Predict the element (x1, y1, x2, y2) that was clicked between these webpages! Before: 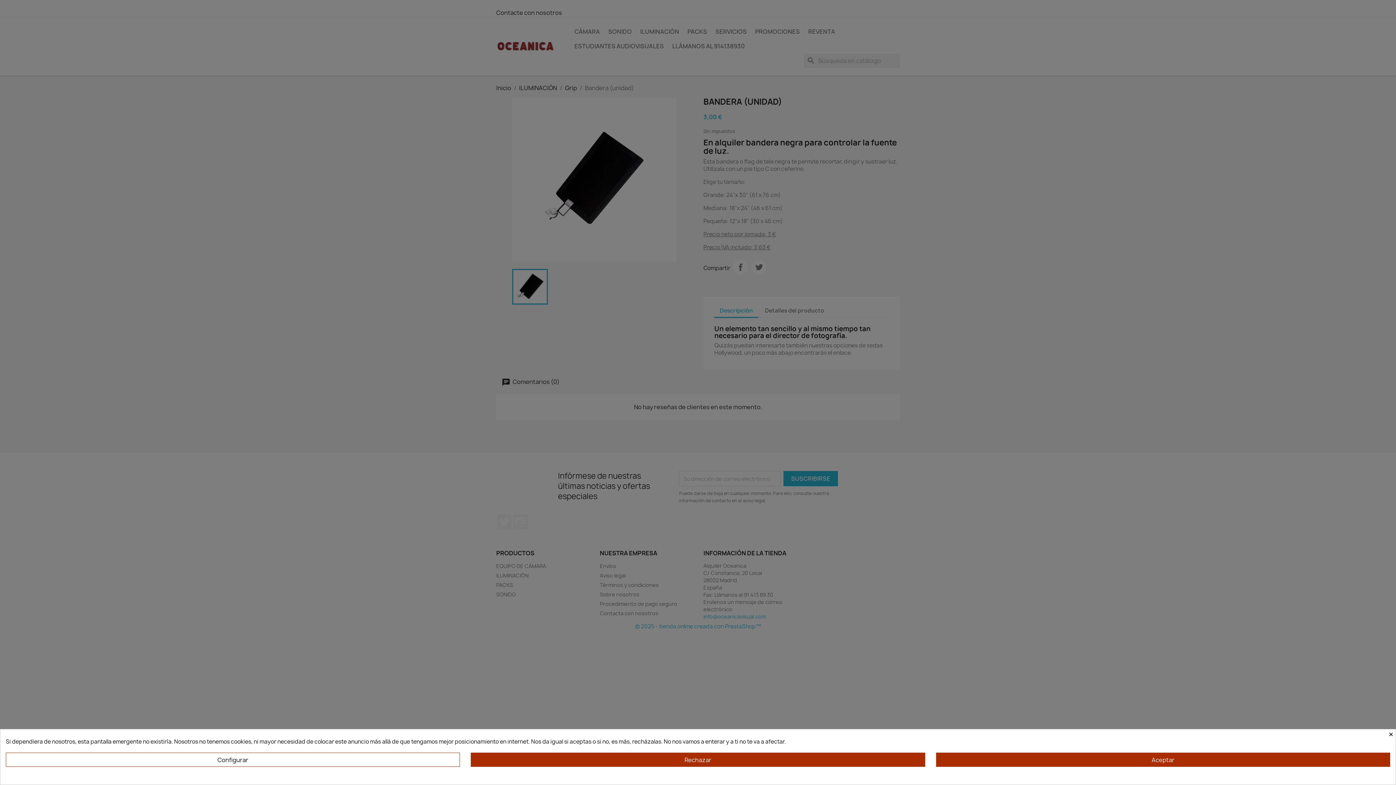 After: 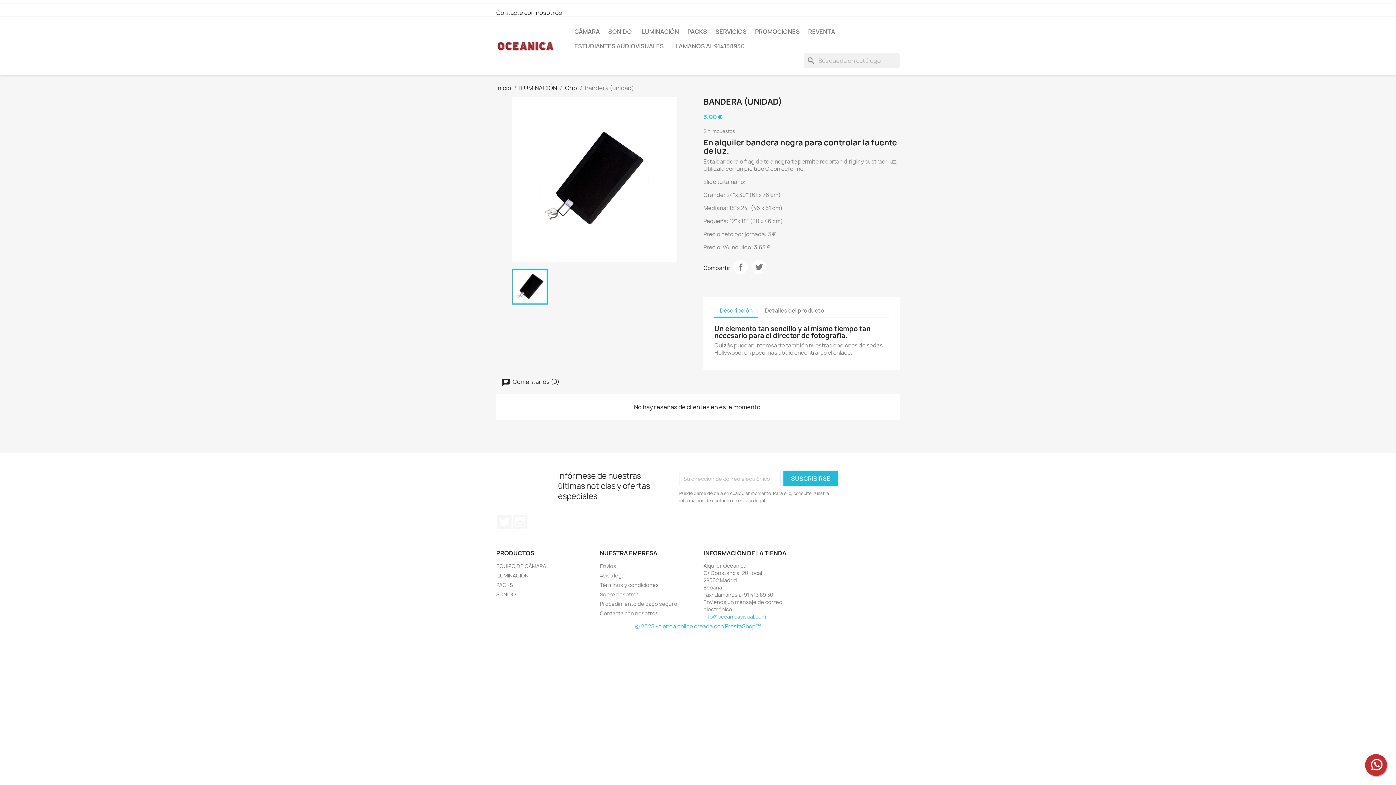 Action: bbox: (471, 752, 925, 767) label: Rechazar